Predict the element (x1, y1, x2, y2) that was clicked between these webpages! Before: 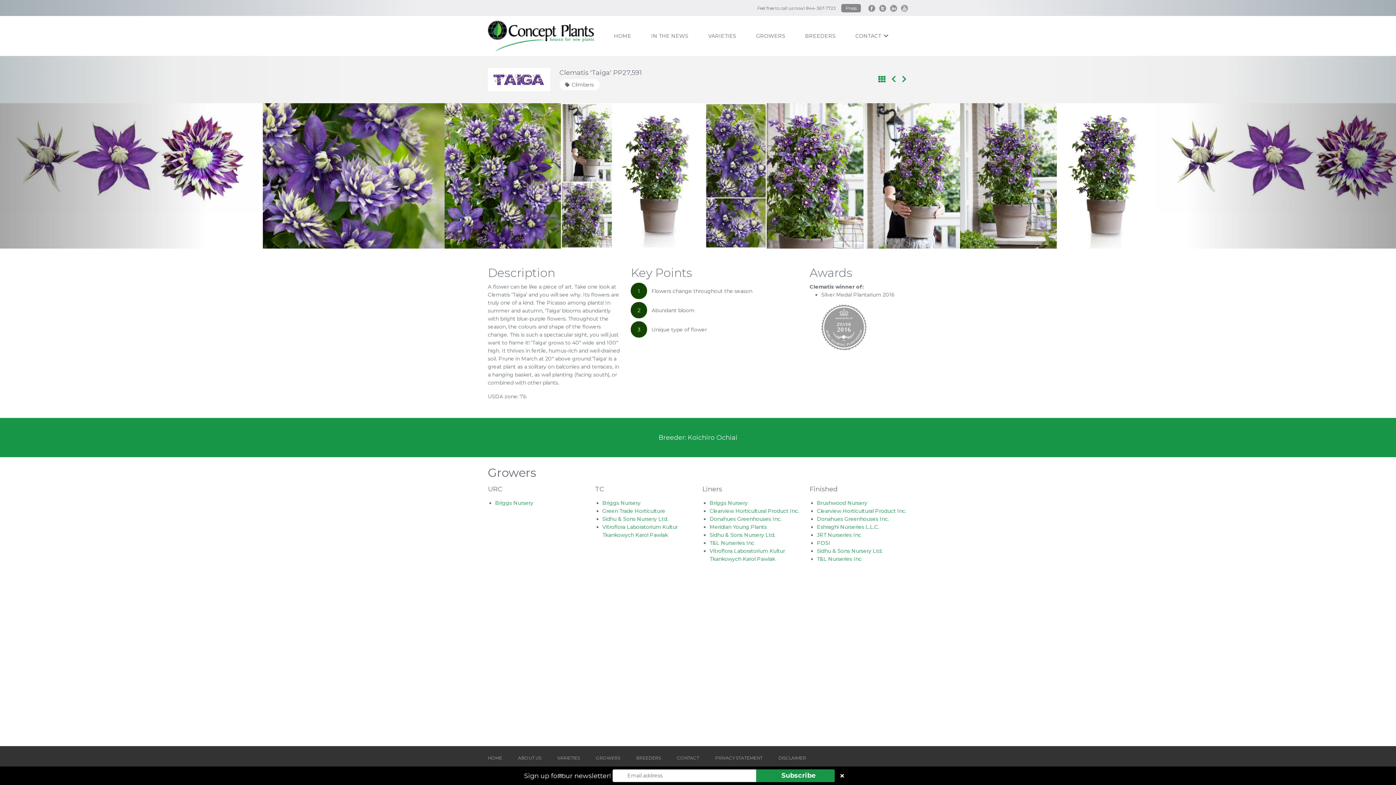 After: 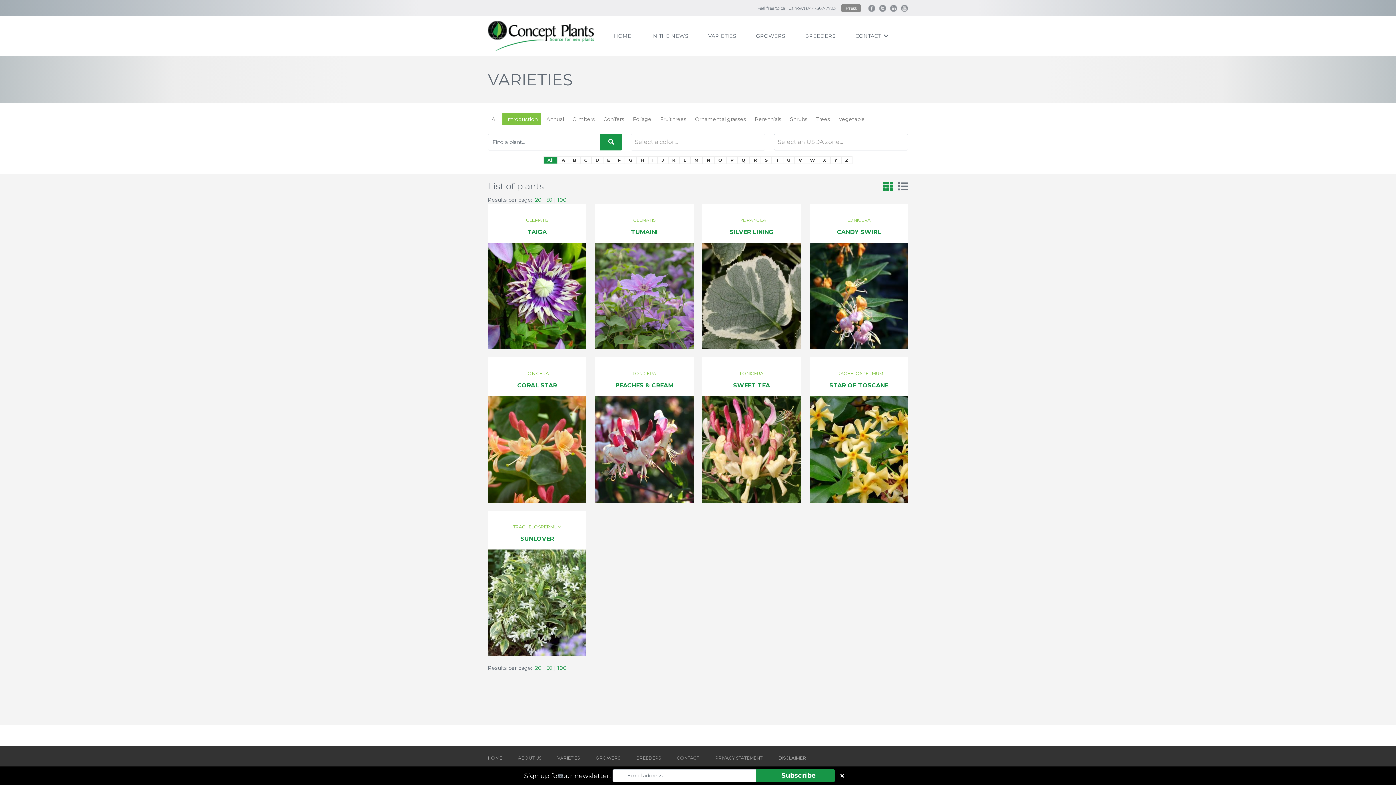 Action: bbox: (559, 79, 599, 90) label: Climbers